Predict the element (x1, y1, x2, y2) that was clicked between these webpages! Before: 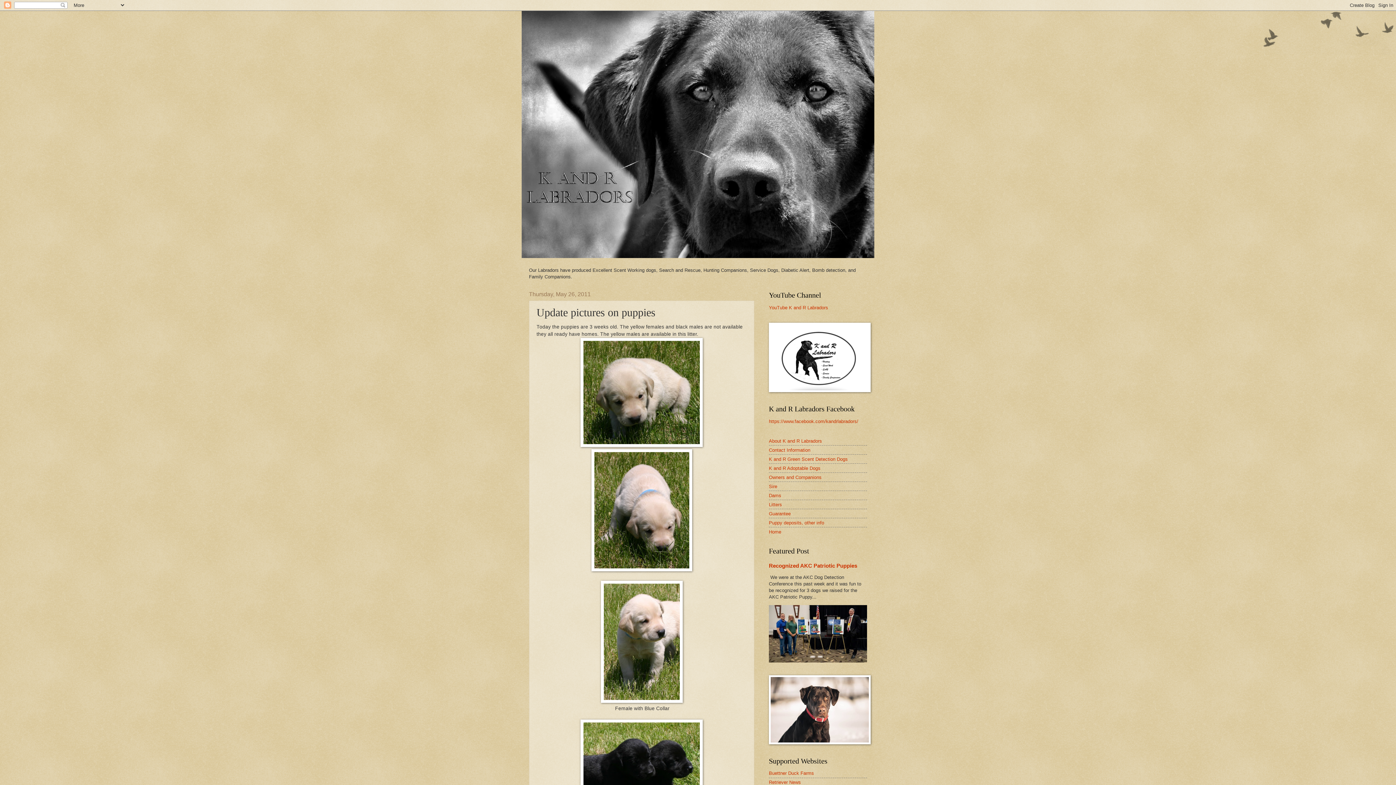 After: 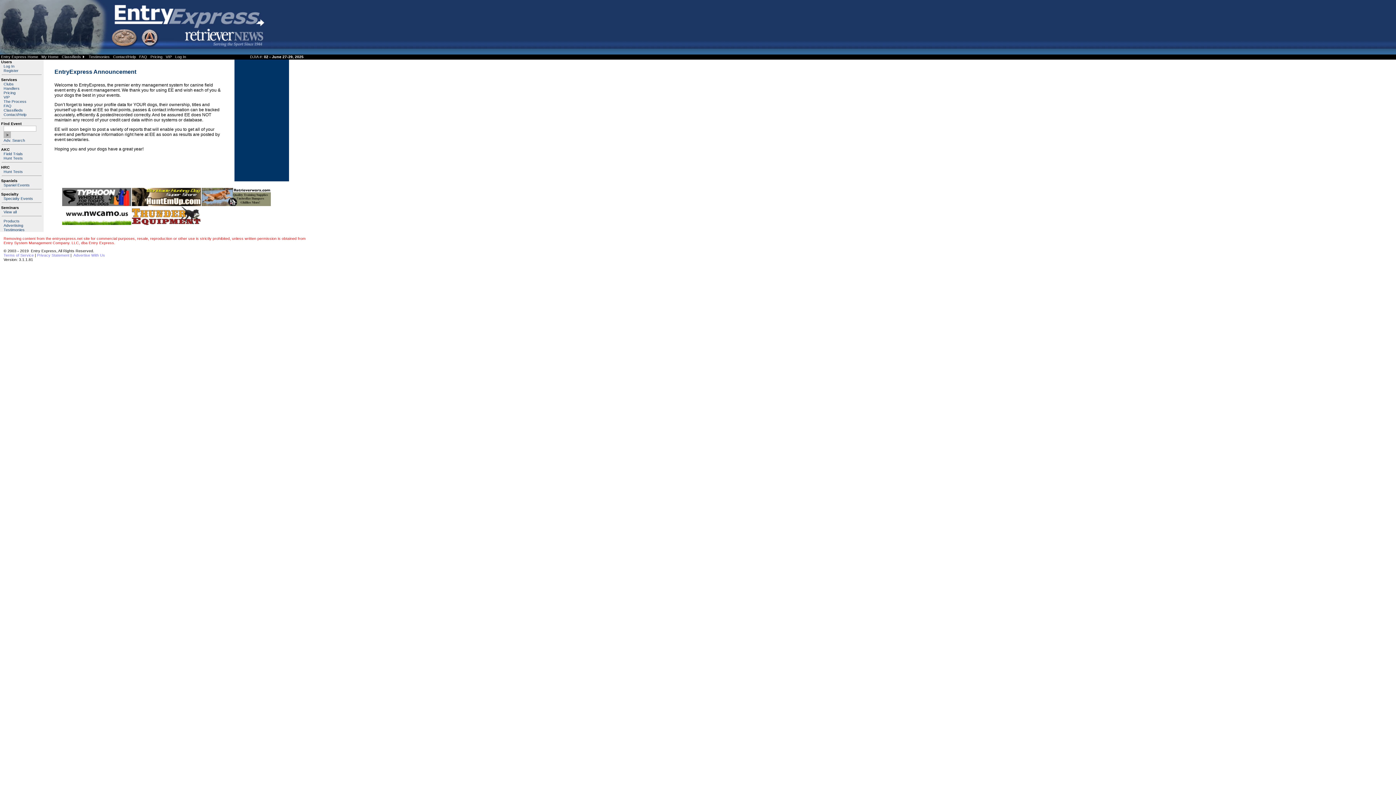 Action: label: Retriever News bbox: (769, 780, 801, 785)